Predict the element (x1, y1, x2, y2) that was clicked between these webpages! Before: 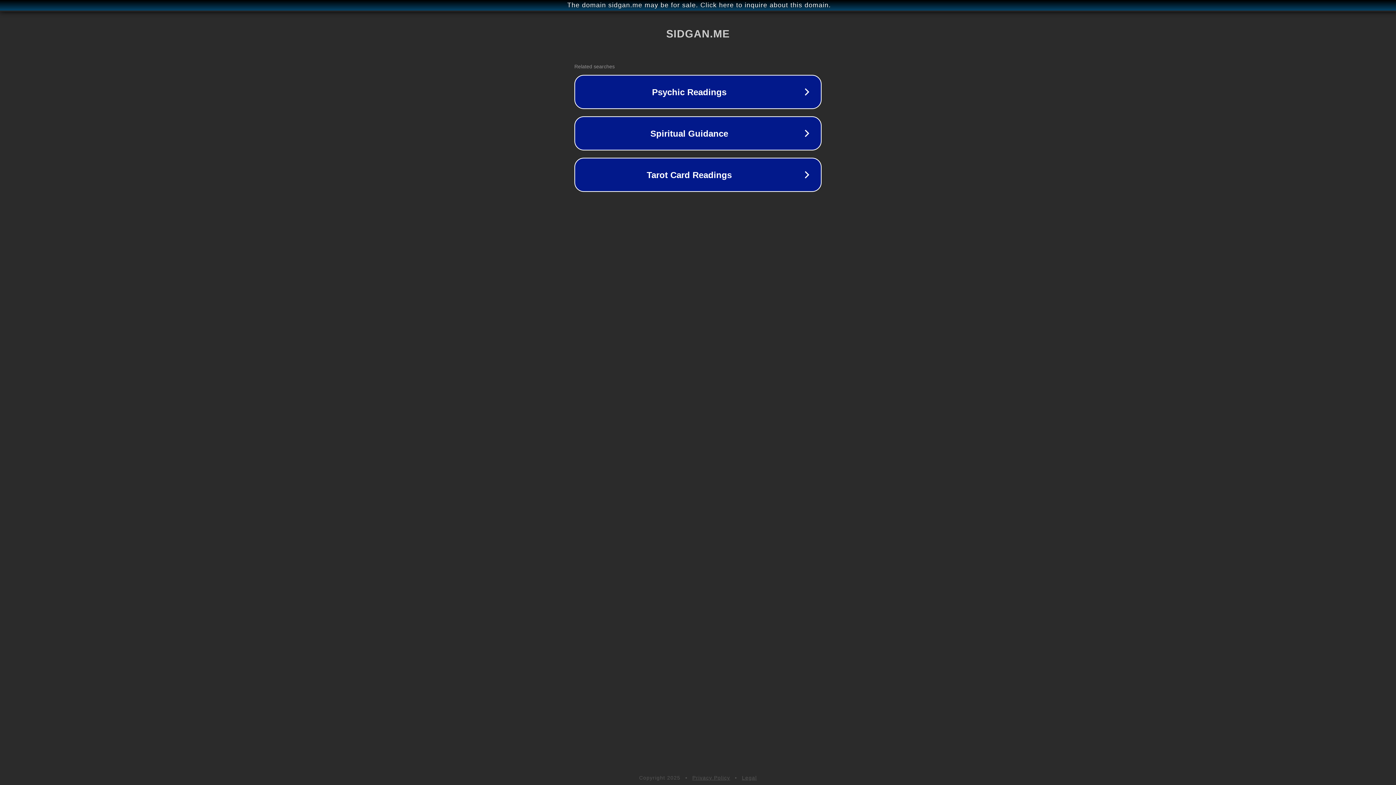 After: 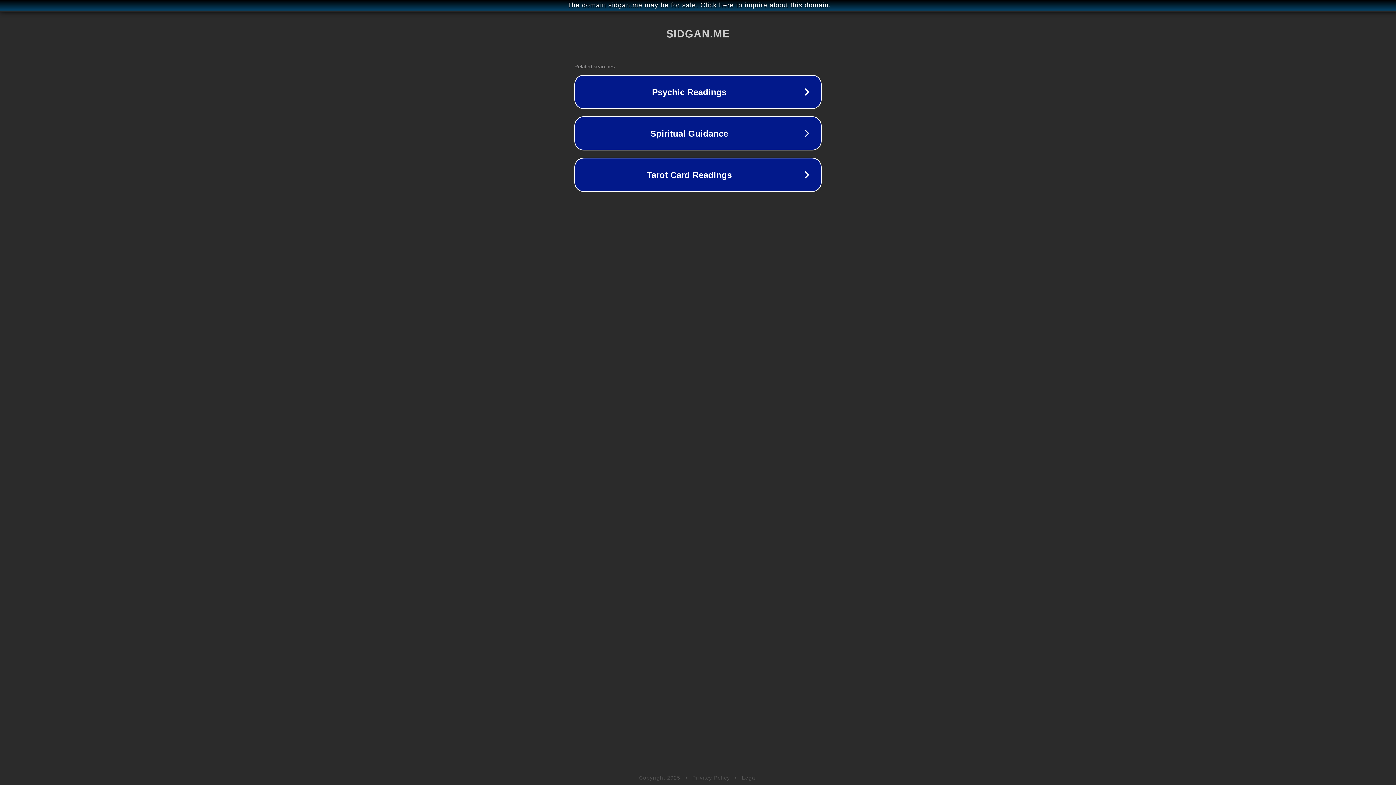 Action: label: Privacy Policy bbox: (692, 775, 730, 781)